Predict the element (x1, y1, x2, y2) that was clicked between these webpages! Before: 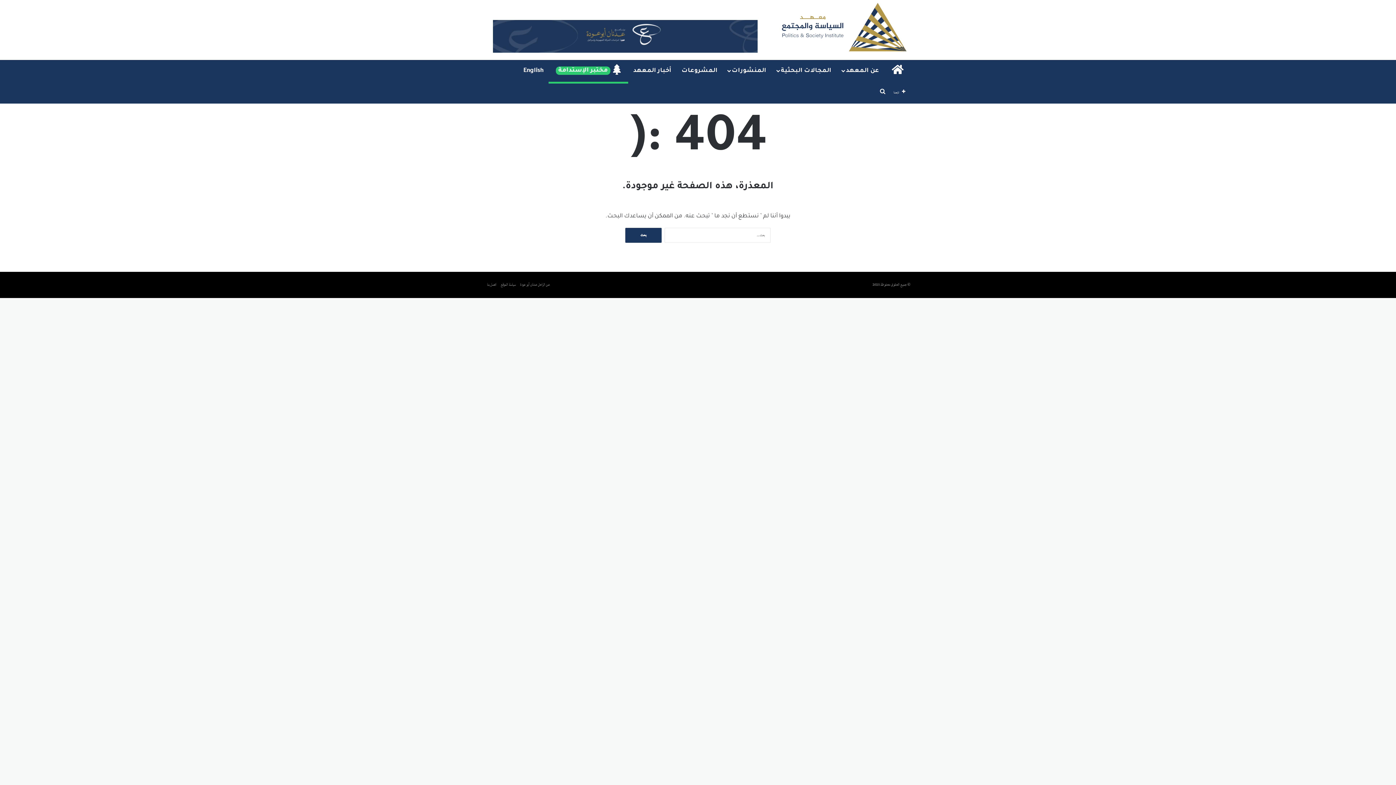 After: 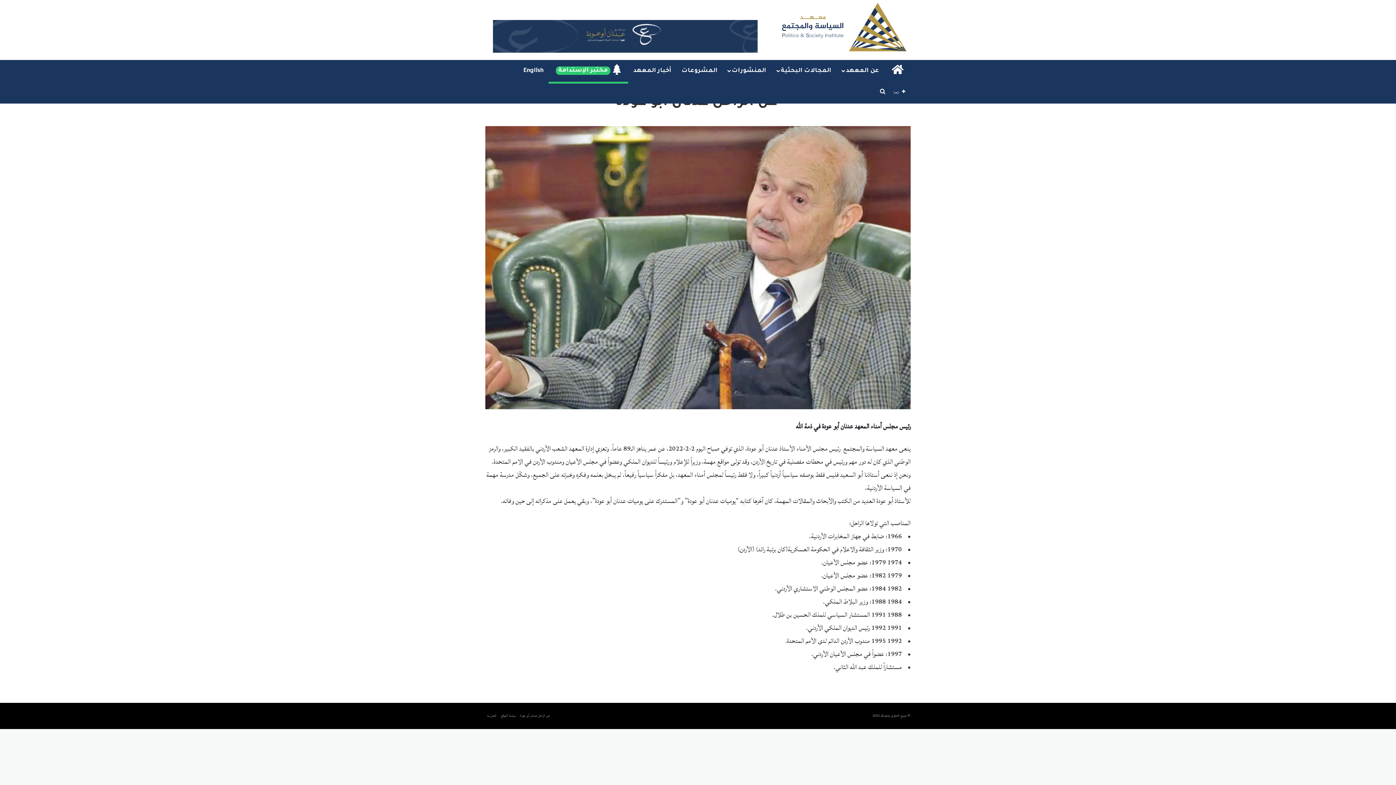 Action: bbox: (520, 281, 550, 288) label:  عن الراحل عدنان أبو عودة